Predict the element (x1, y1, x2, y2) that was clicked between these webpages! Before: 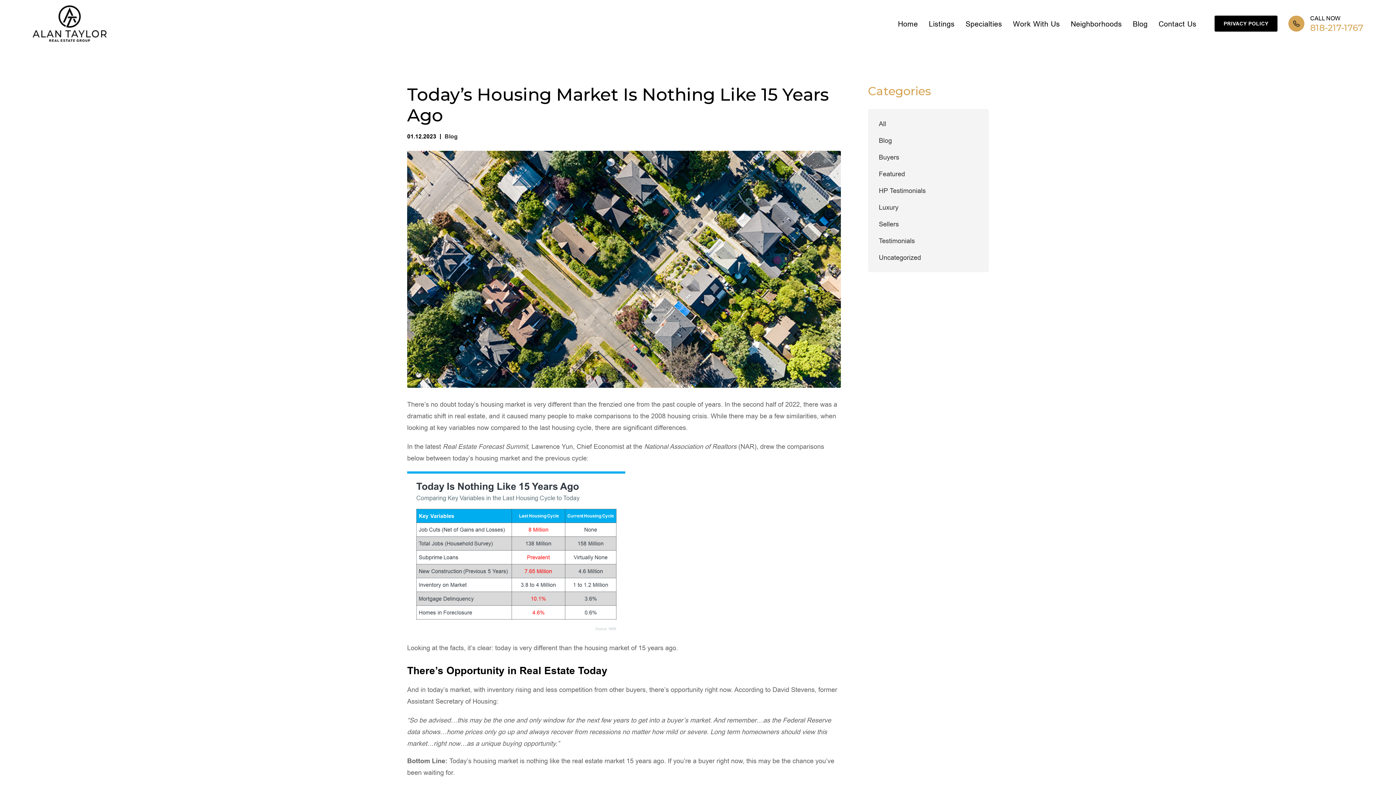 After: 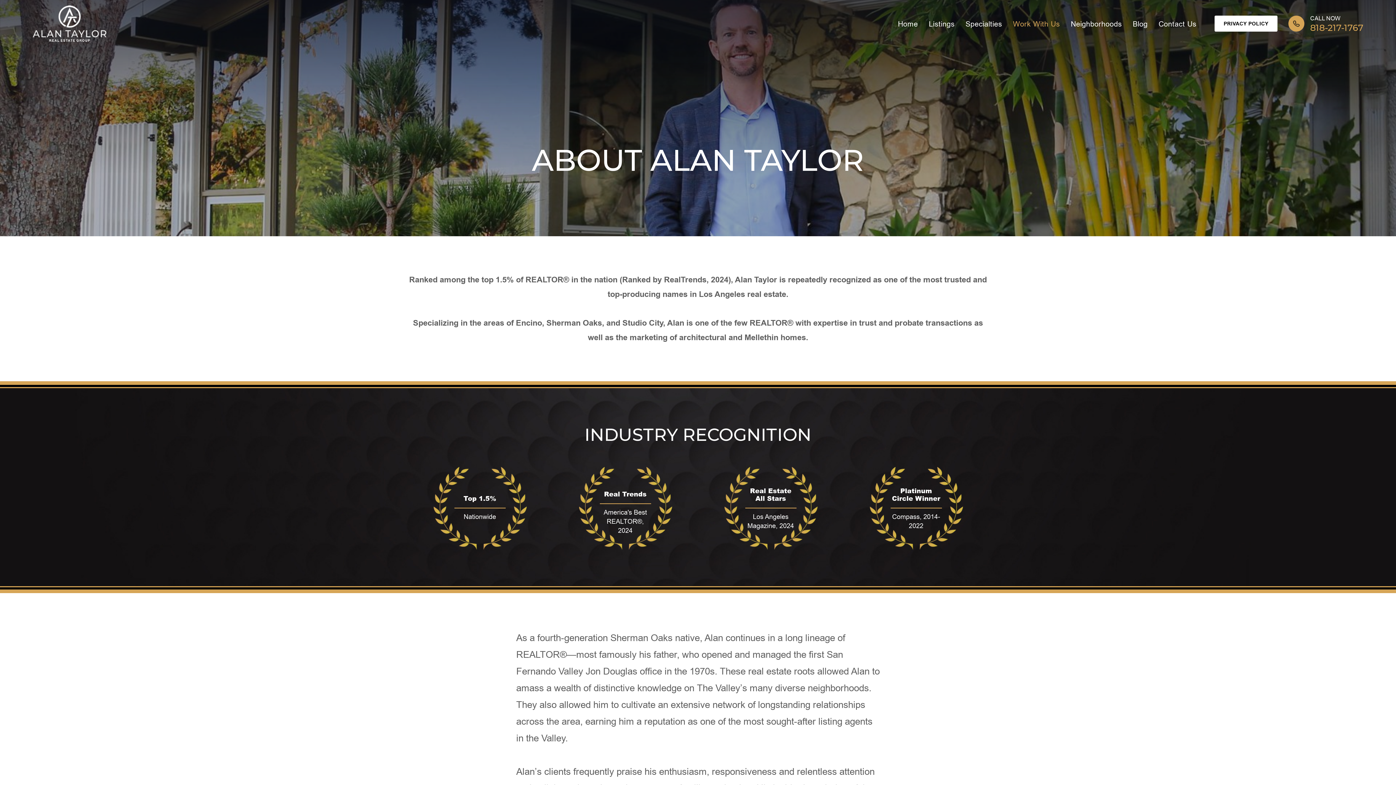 Action: label: Work With Us bbox: (1013, 15, 1060, 31)